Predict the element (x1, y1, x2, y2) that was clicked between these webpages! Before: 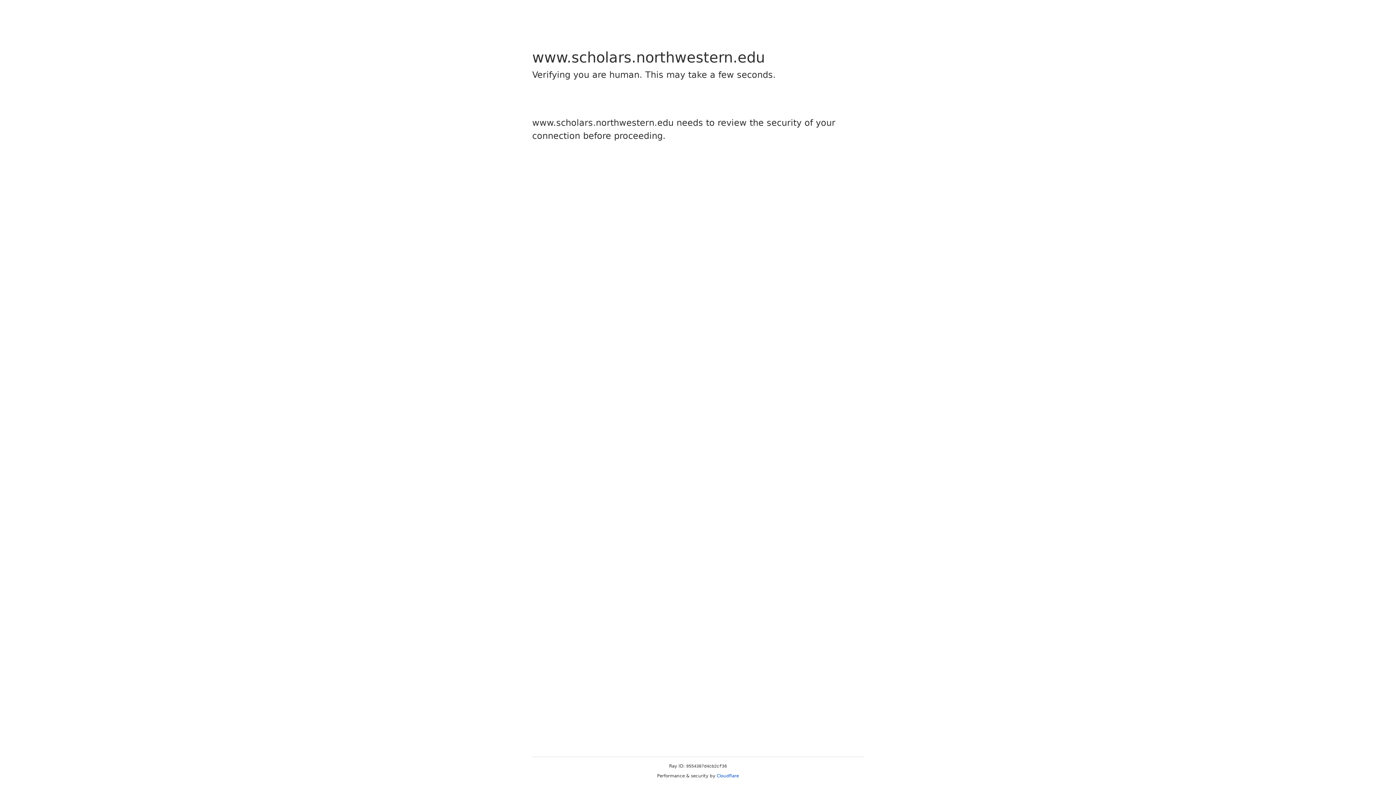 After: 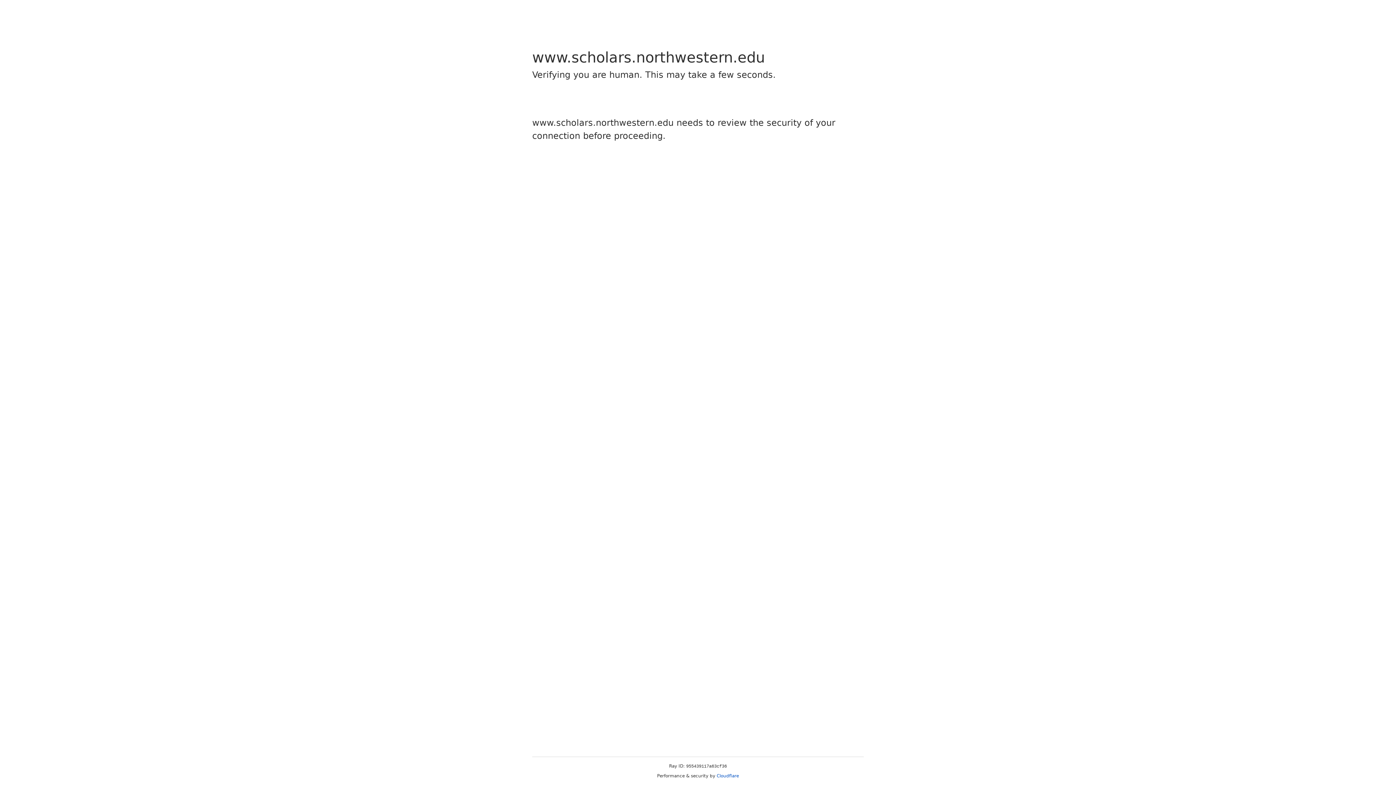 Action: label: Cloudflare bbox: (716, 773, 739, 778)